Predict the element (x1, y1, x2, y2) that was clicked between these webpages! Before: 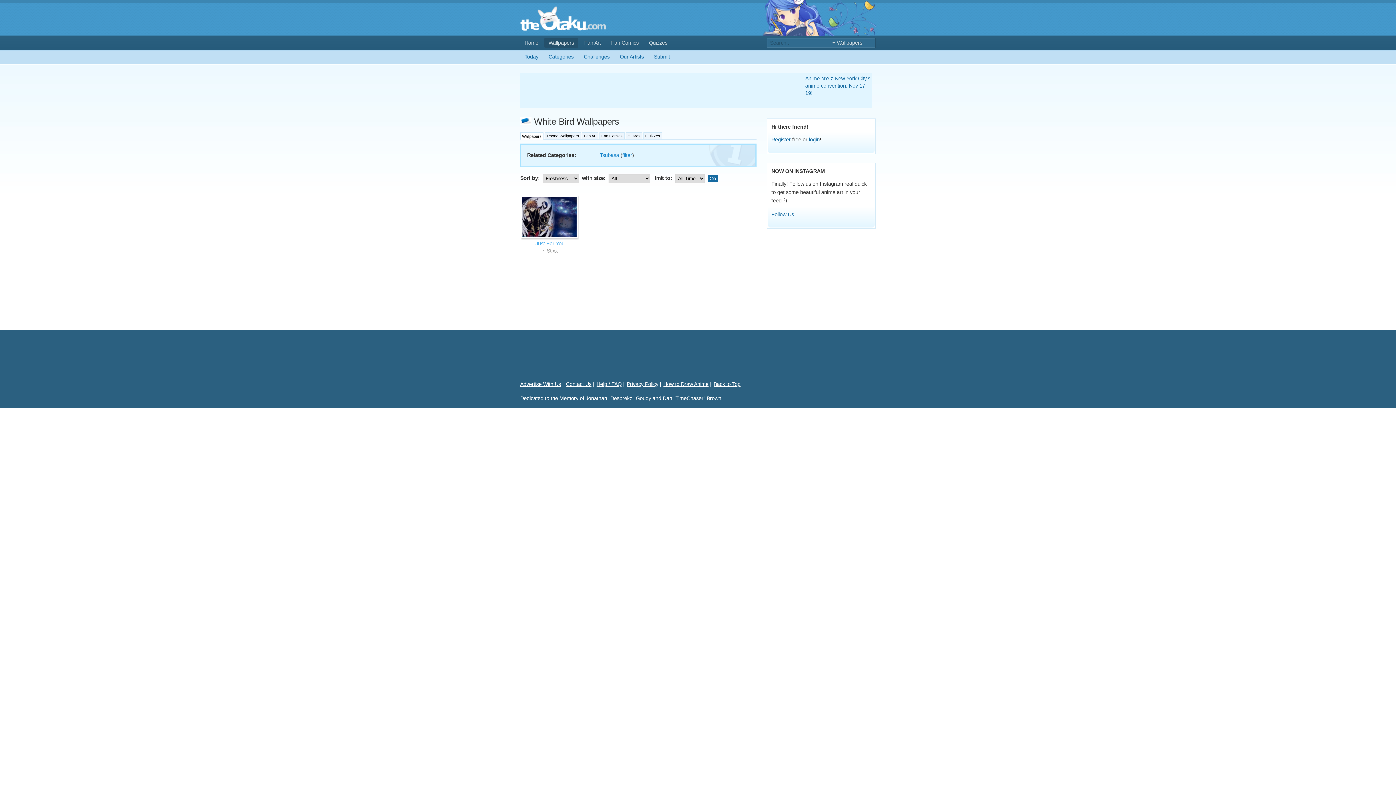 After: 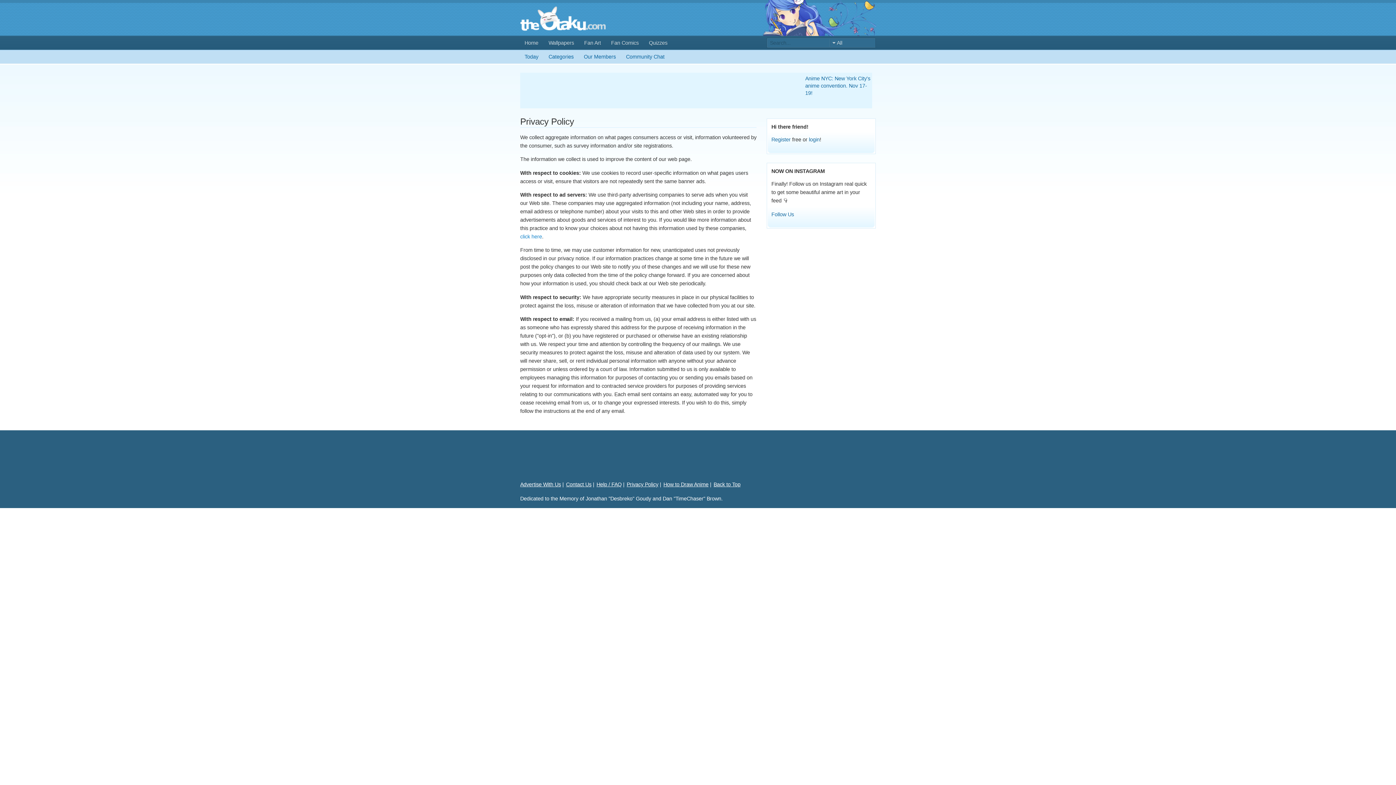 Action: bbox: (626, 381, 658, 387) label: Privacy Policy